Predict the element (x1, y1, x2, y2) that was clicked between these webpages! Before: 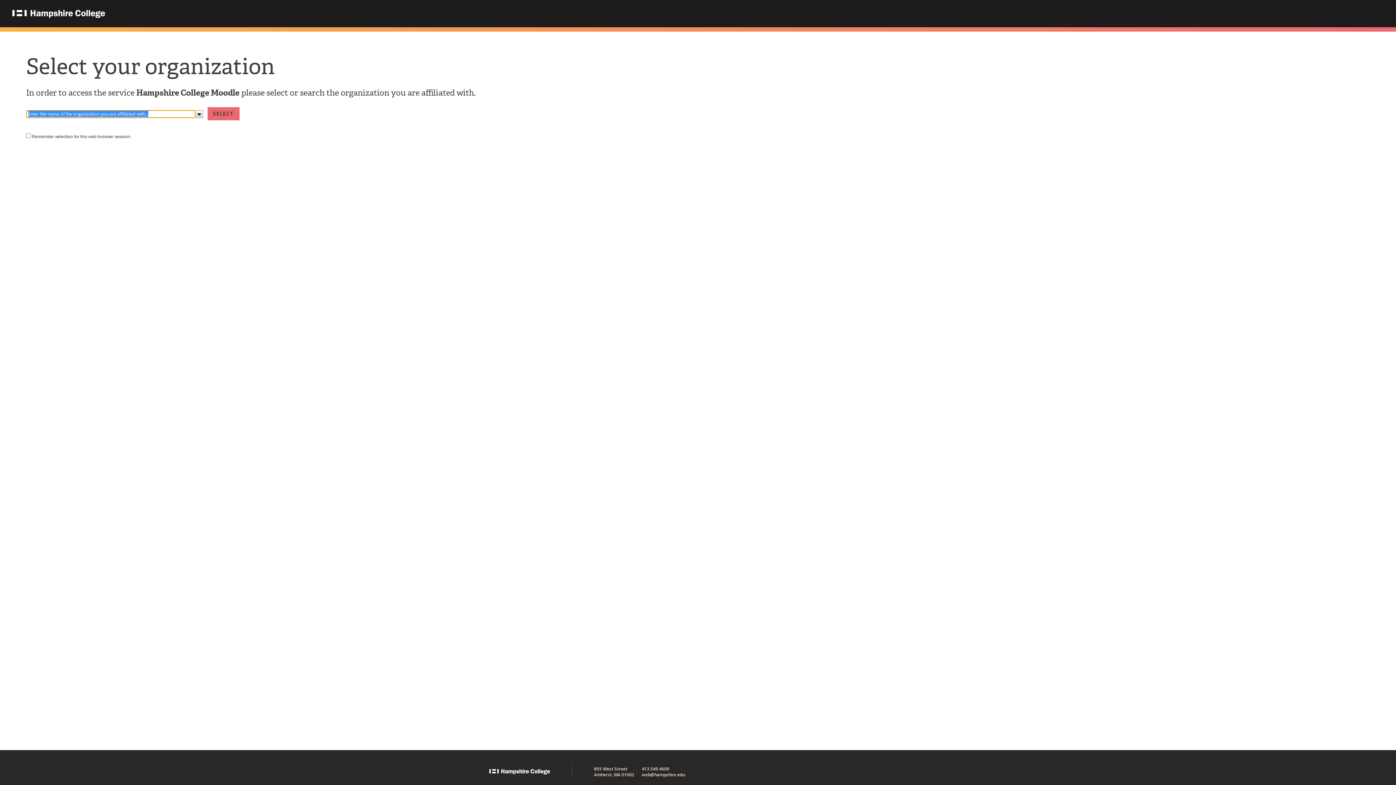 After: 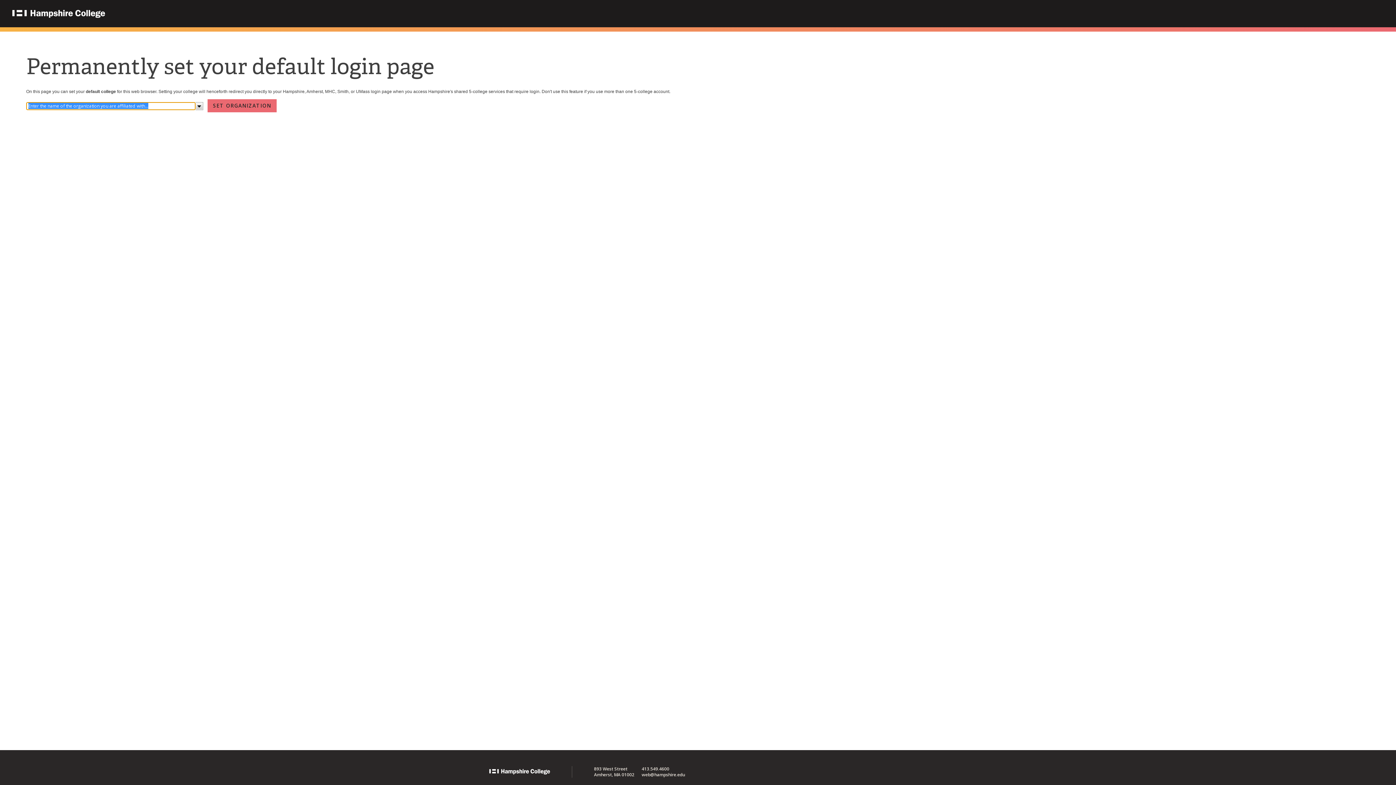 Action: label: Hampshire College bbox: (12, 9, 197, 18)